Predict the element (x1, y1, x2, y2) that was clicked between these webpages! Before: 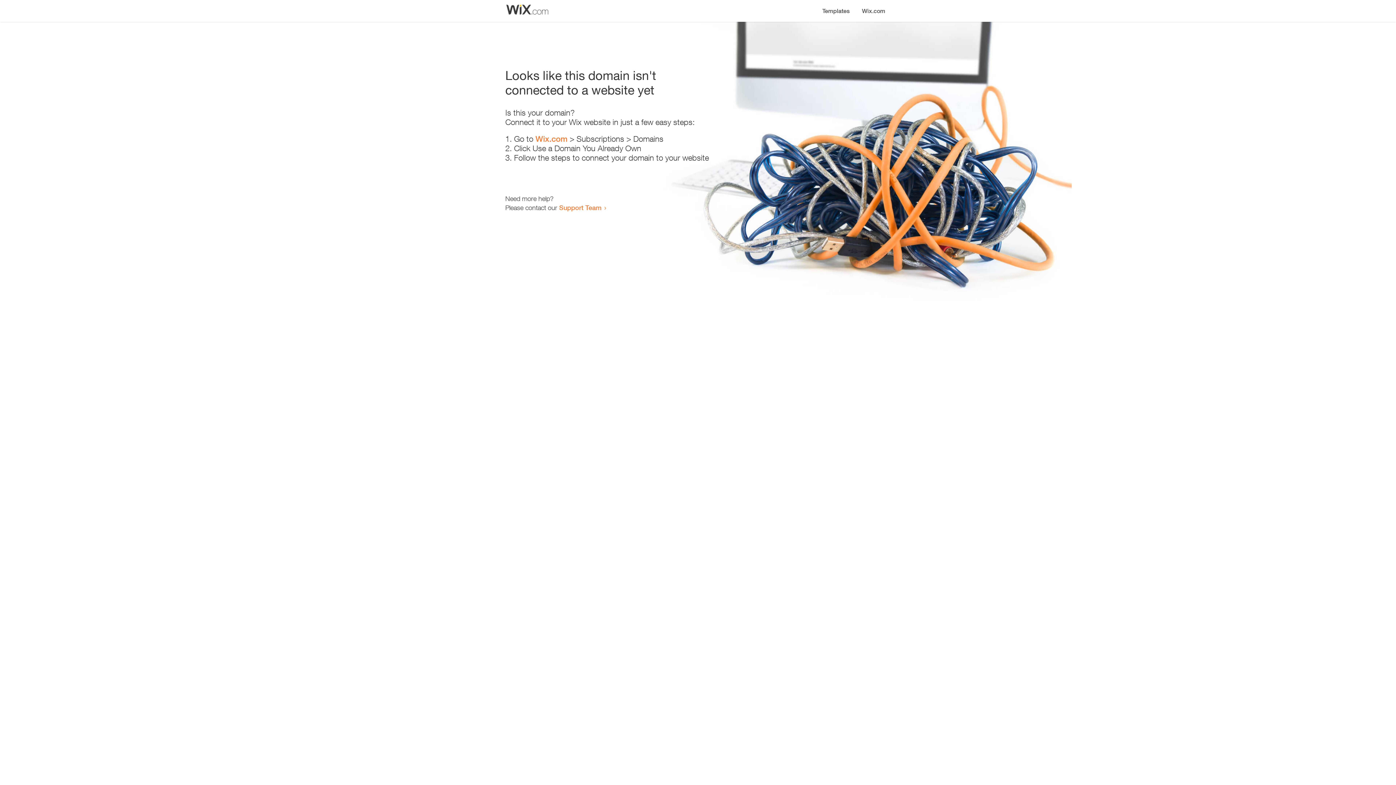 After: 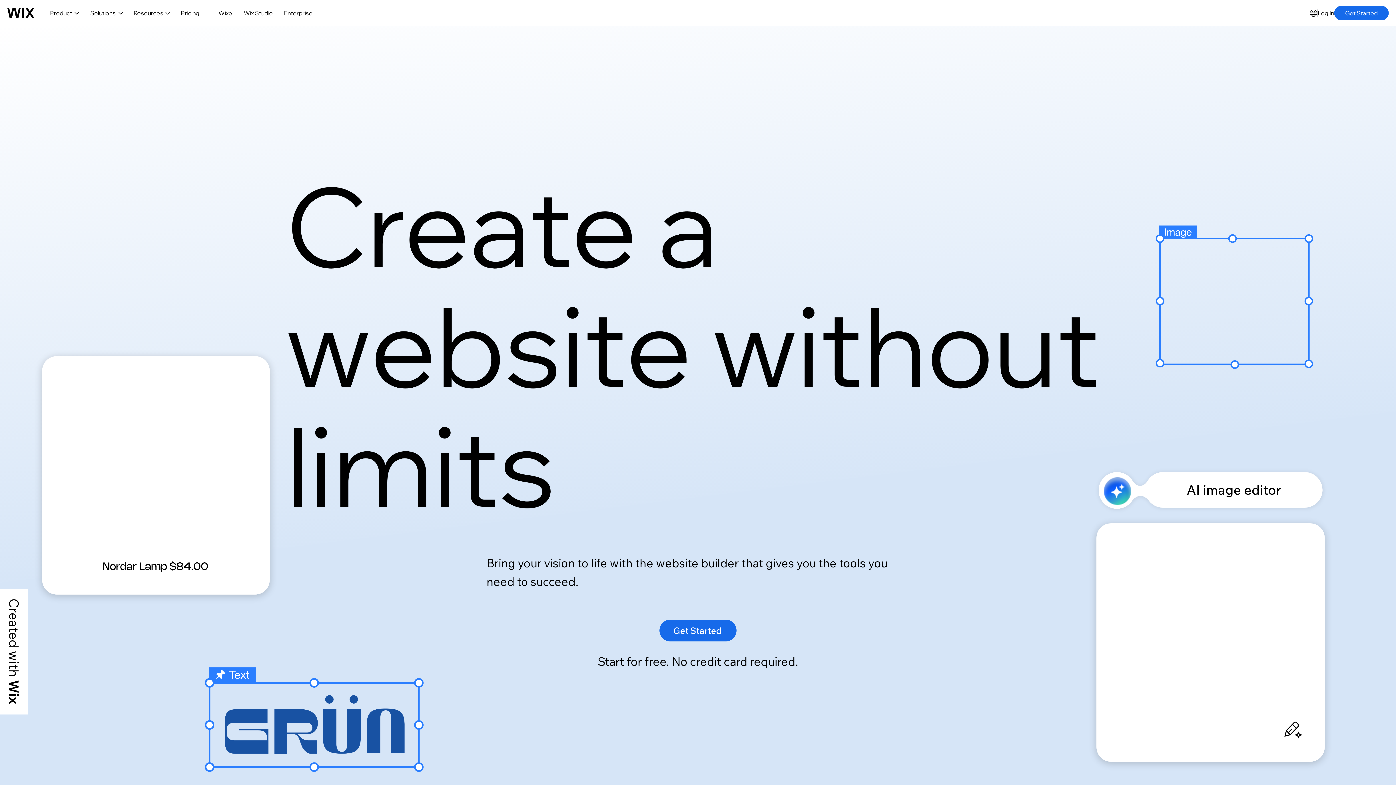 Action: label: Wix.com bbox: (535, 134, 567, 143)